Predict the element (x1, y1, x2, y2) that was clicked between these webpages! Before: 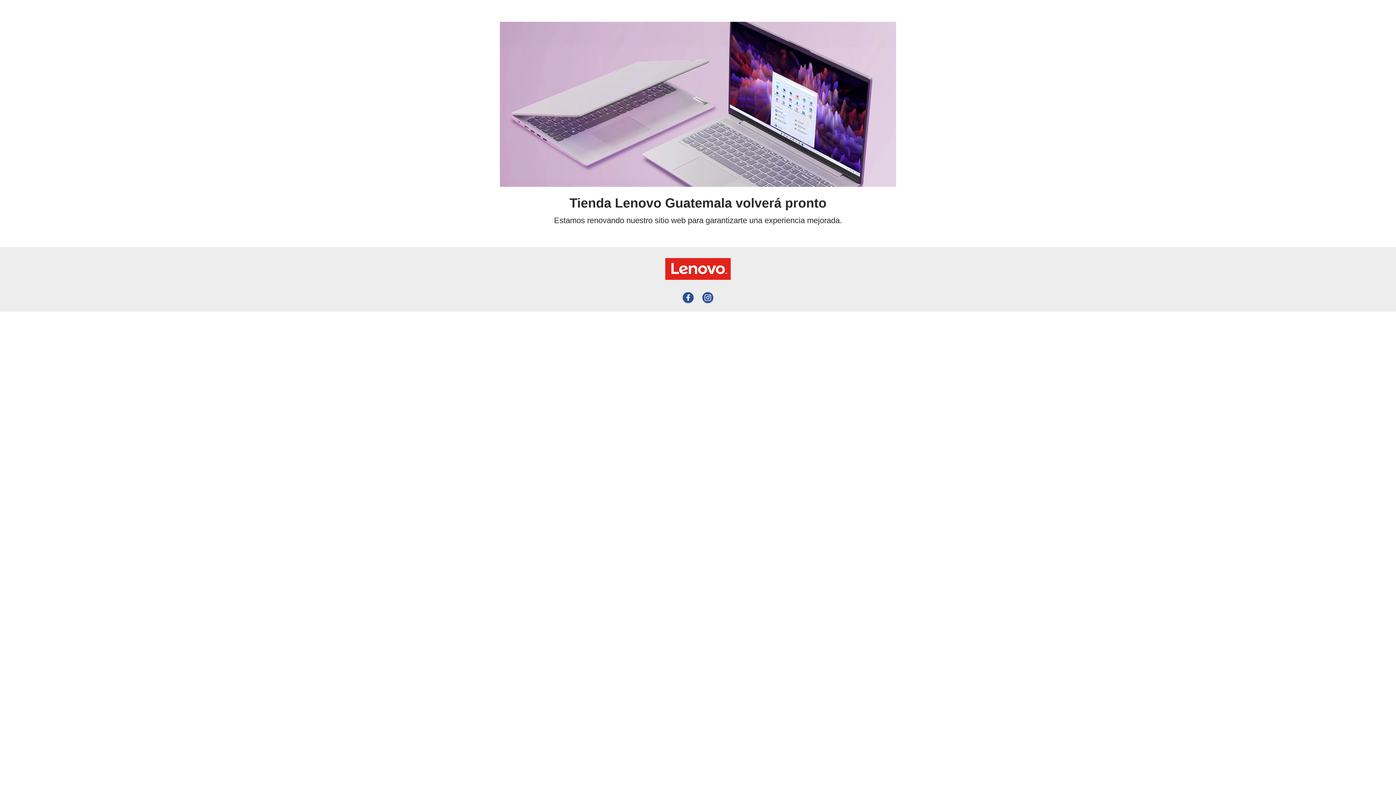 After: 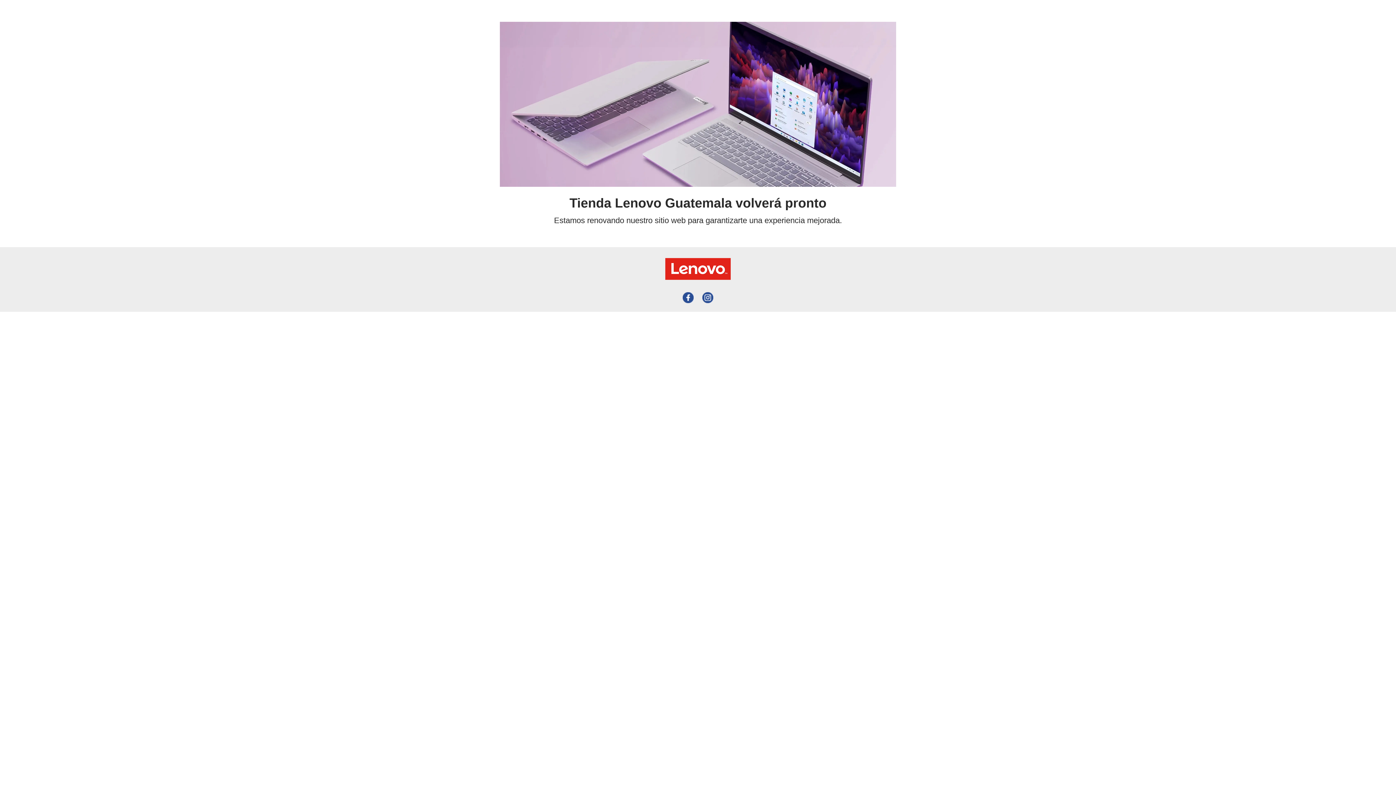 Action: bbox: (682, 298, 693, 304)